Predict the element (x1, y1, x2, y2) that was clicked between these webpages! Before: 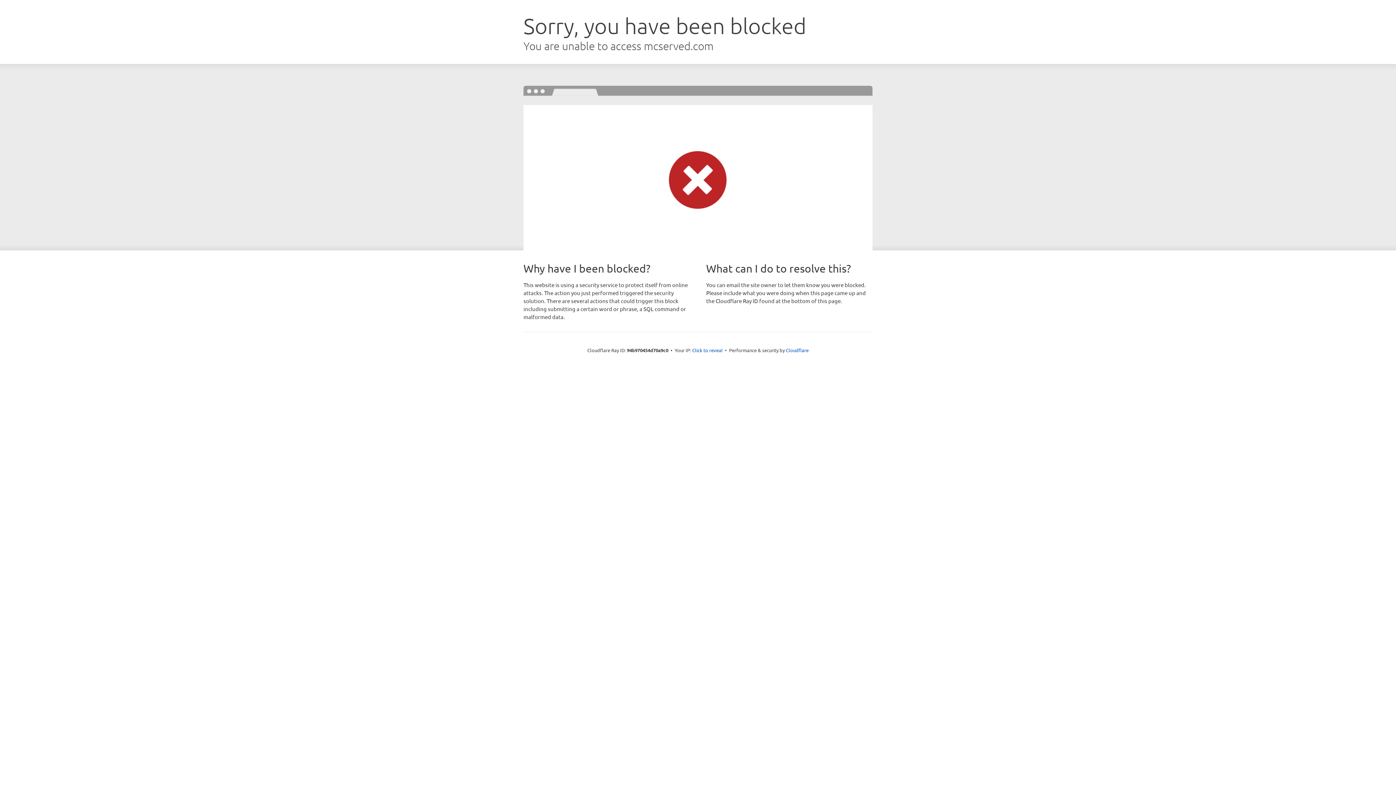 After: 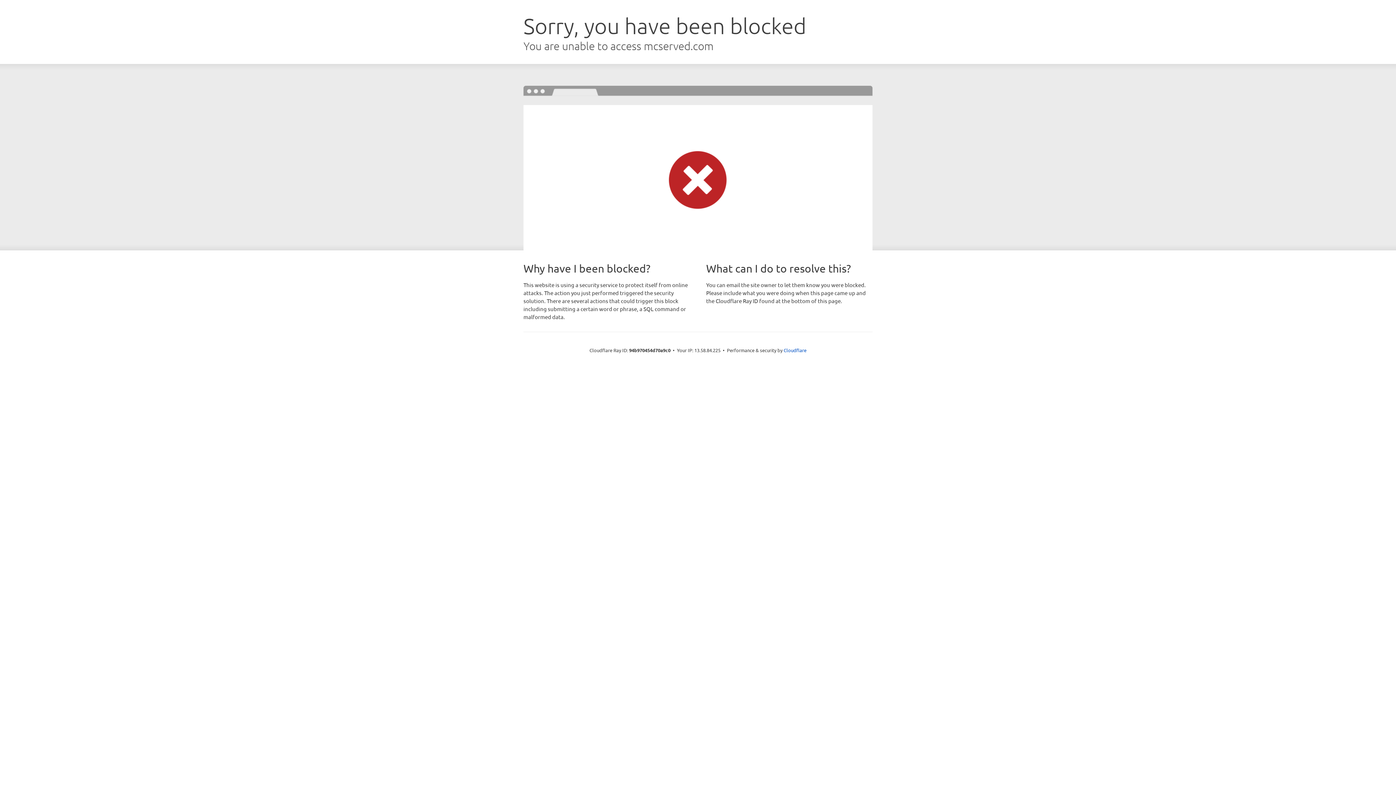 Action: bbox: (692, 346, 722, 353) label: Click to reveal